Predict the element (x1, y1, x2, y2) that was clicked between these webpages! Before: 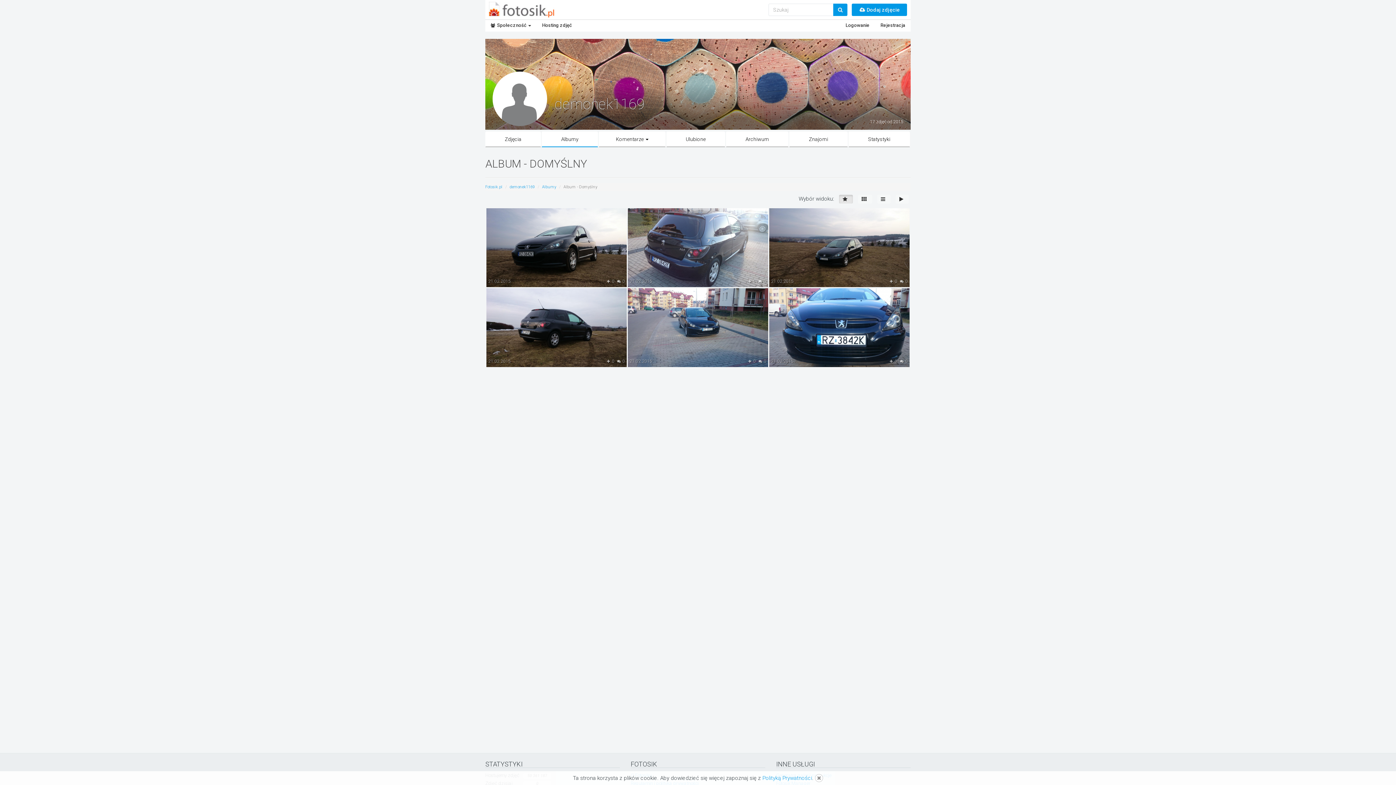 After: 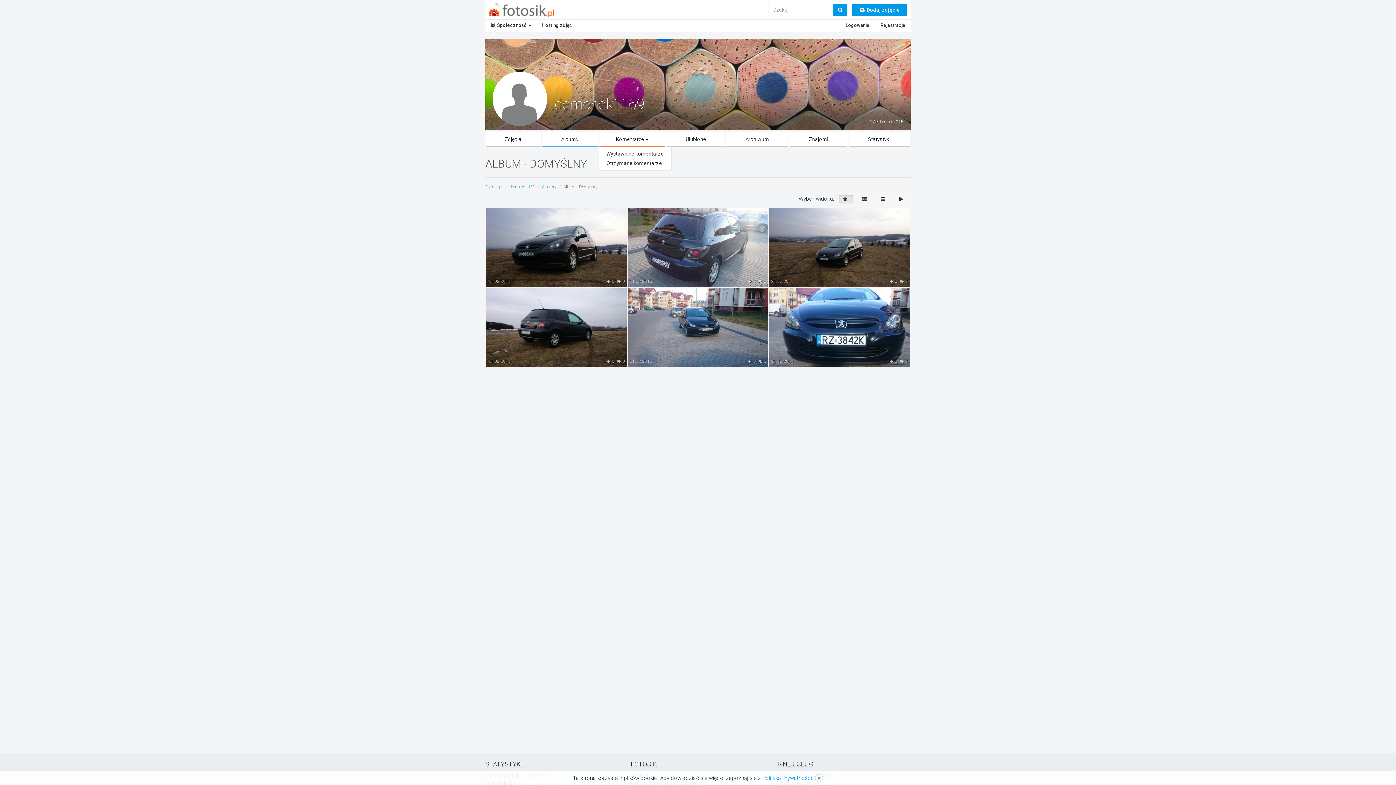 Action: bbox: (598, 131, 665, 147) label: Komentarze 